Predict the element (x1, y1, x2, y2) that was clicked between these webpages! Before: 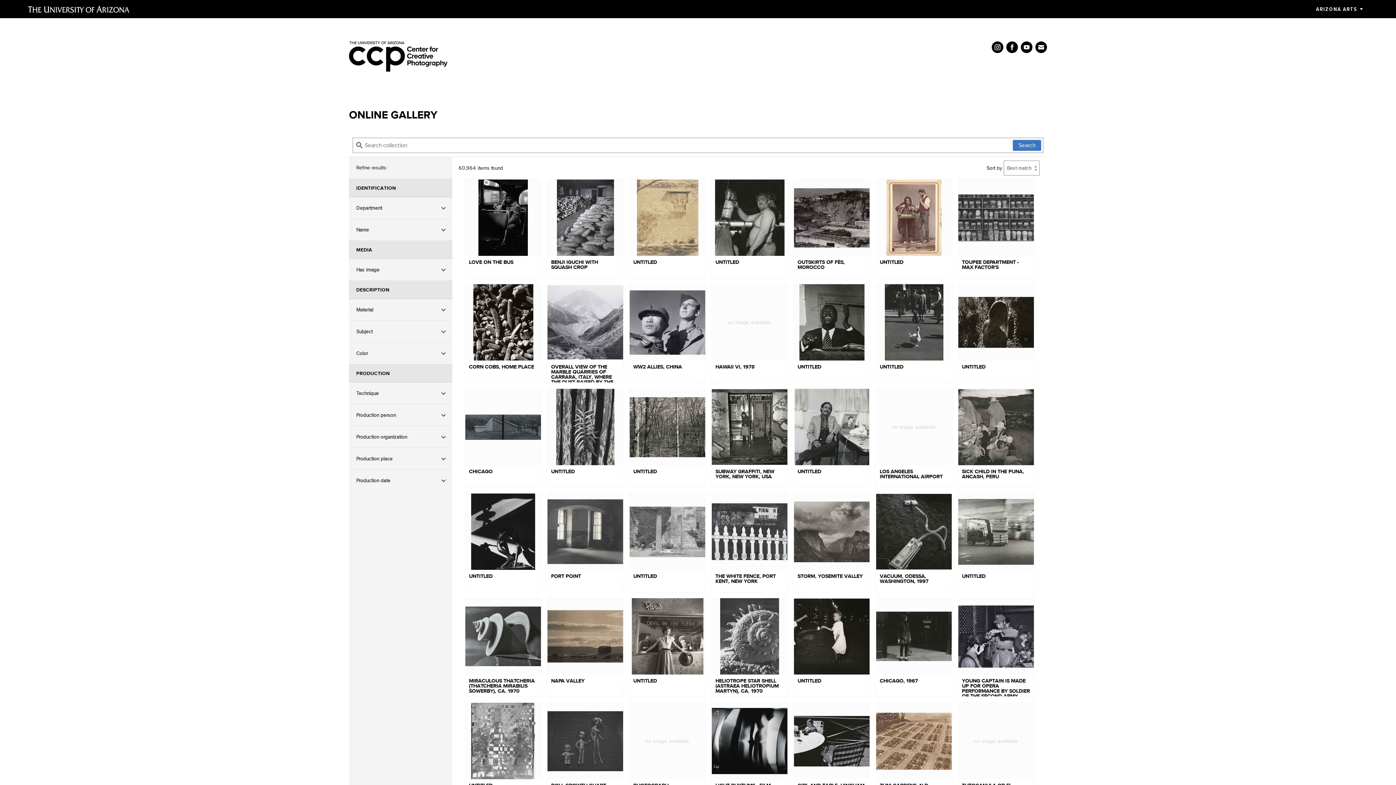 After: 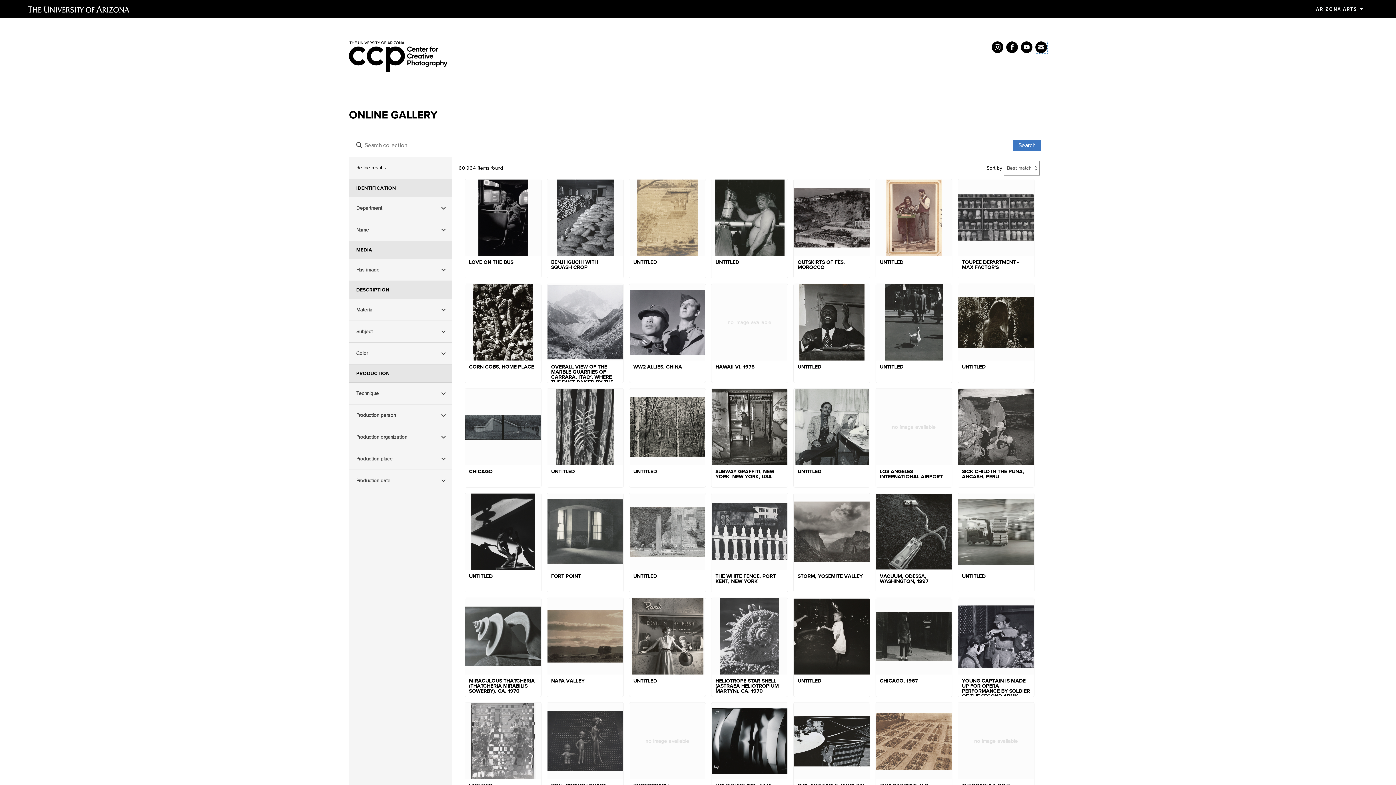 Action: bbox: (1035, 41, 1047, 53)